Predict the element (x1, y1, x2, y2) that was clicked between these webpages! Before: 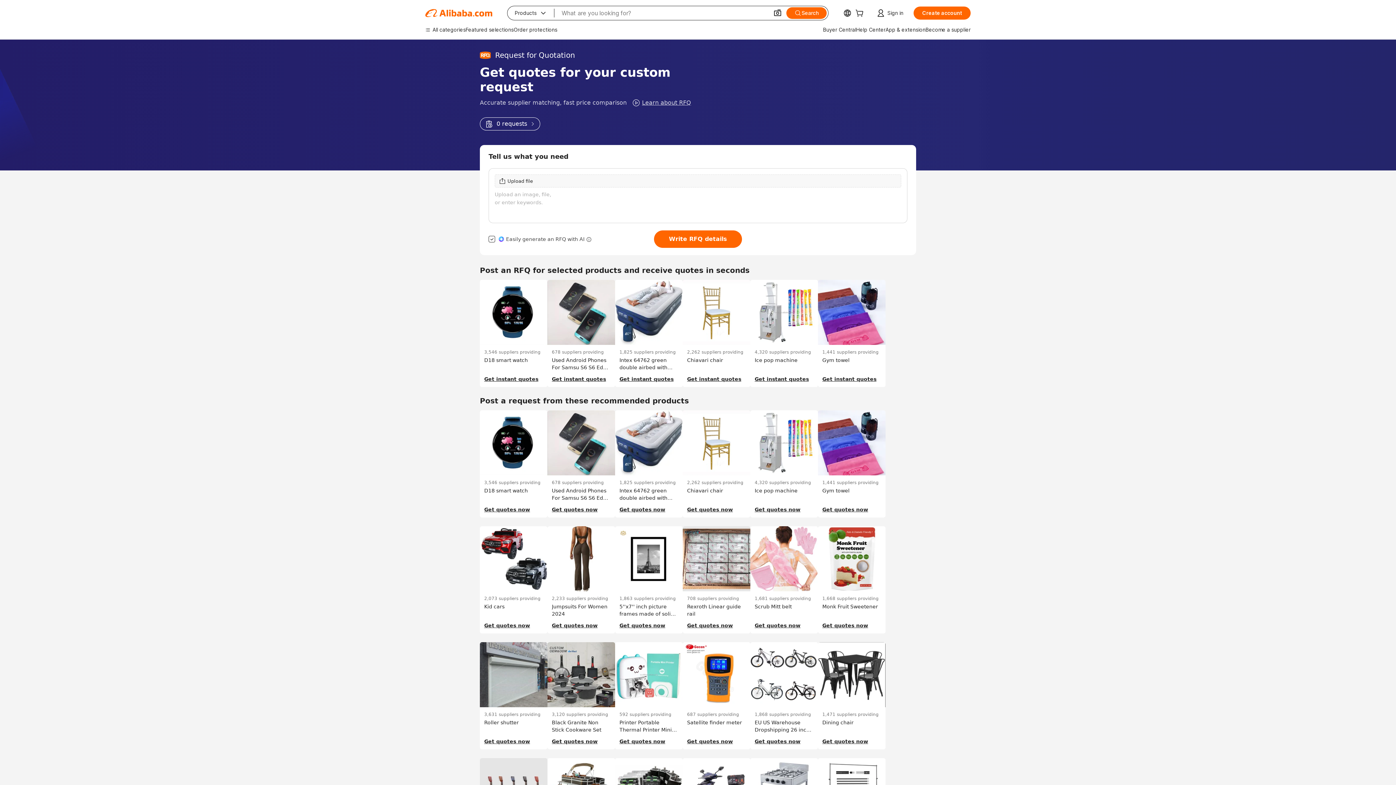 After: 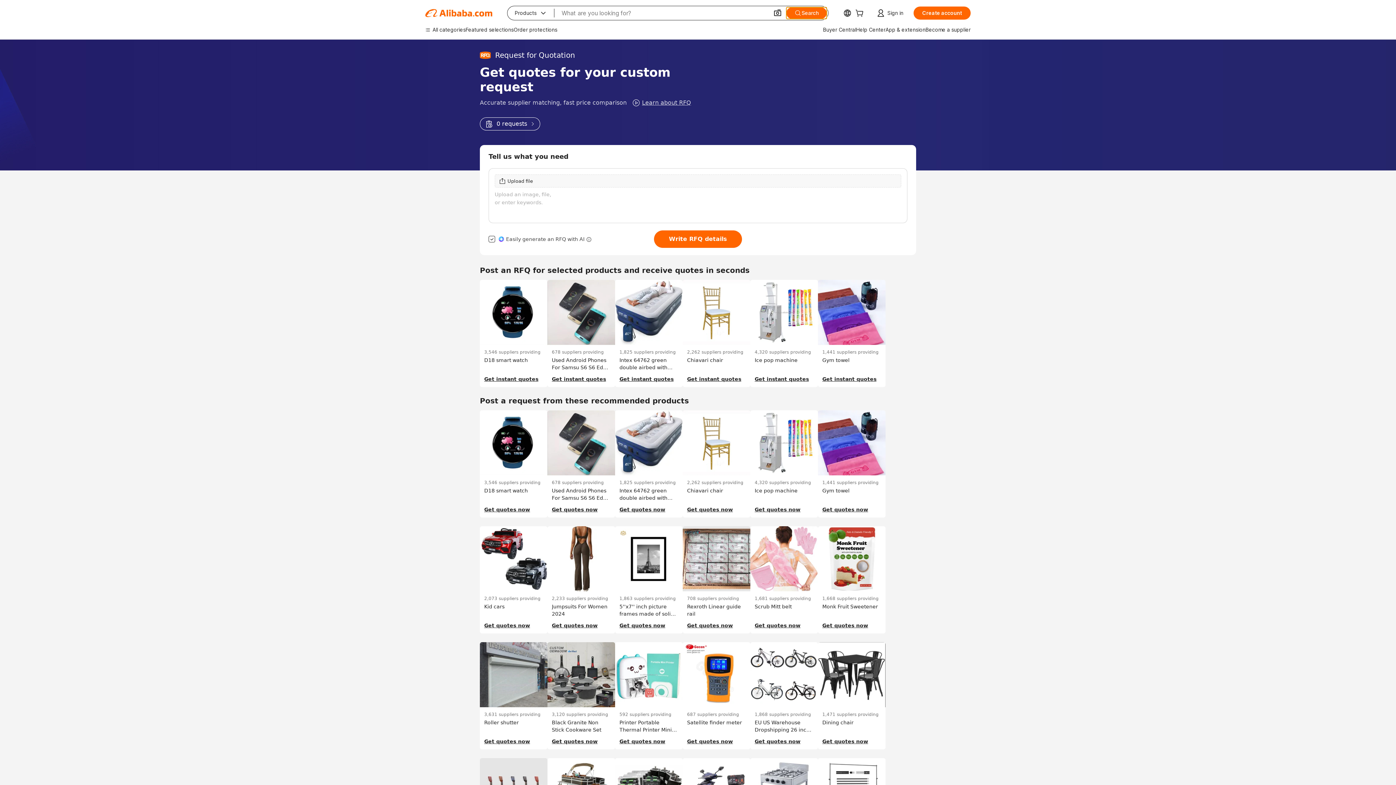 Action: bbox: (786, 7, 826, 18) label: Search